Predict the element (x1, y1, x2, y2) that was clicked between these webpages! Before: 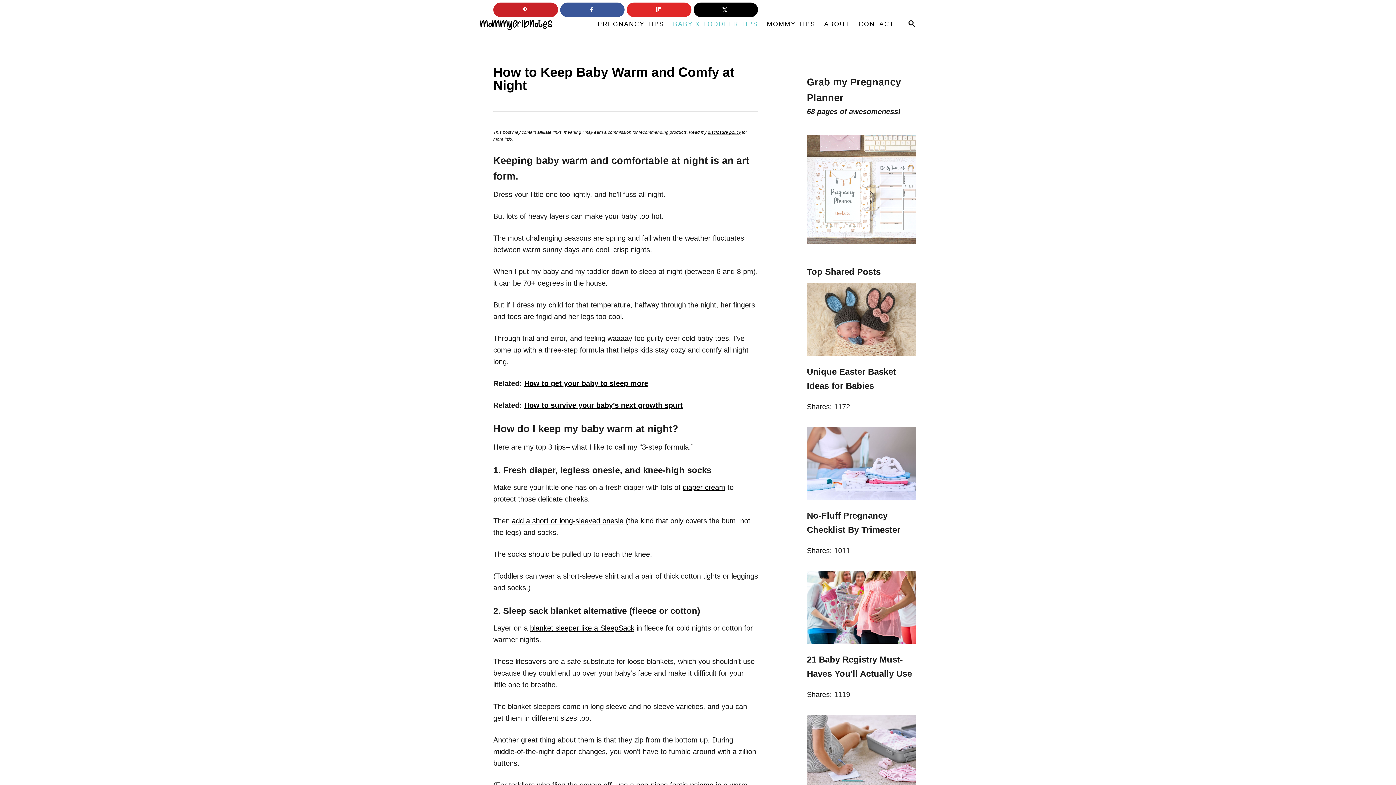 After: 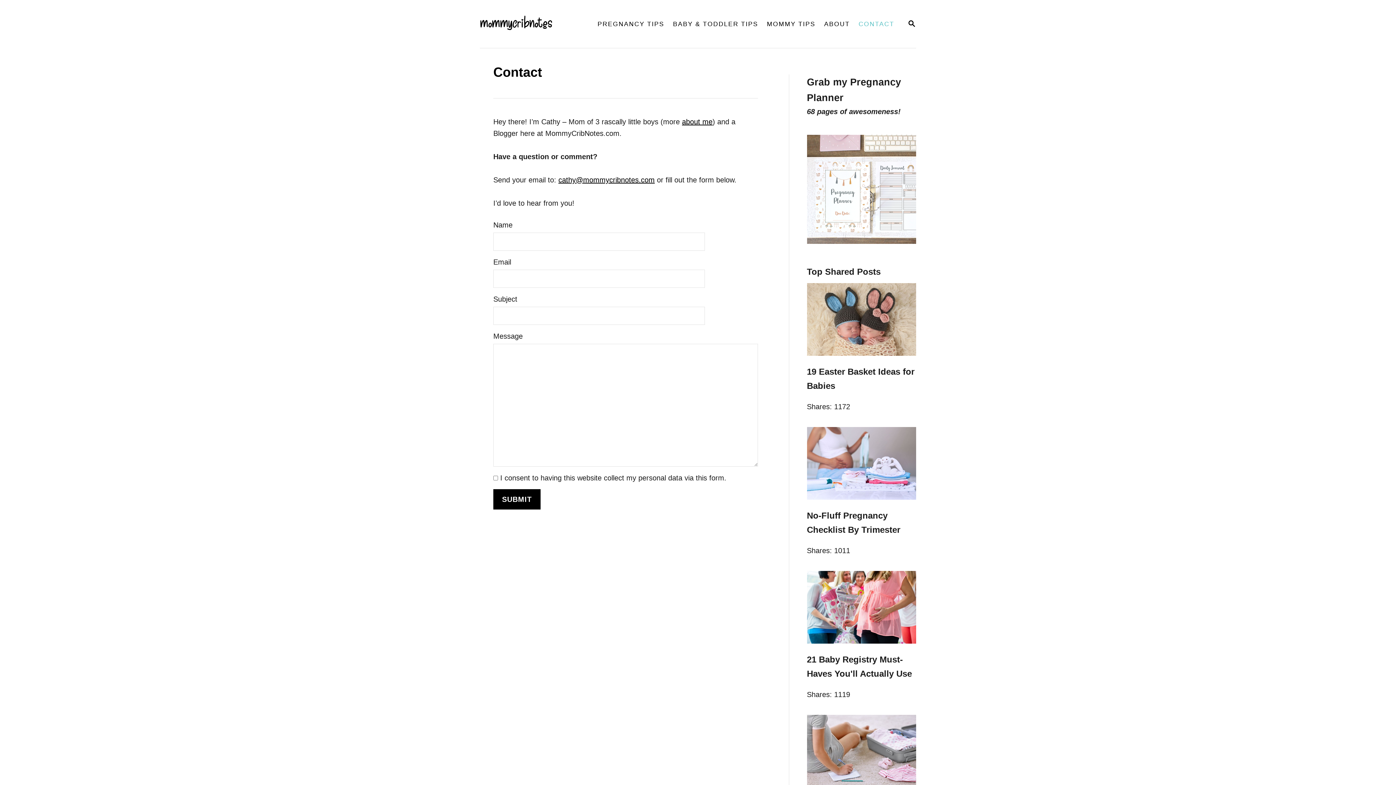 Action: label: CONTACT bbox: (854, 15, 898, 32)